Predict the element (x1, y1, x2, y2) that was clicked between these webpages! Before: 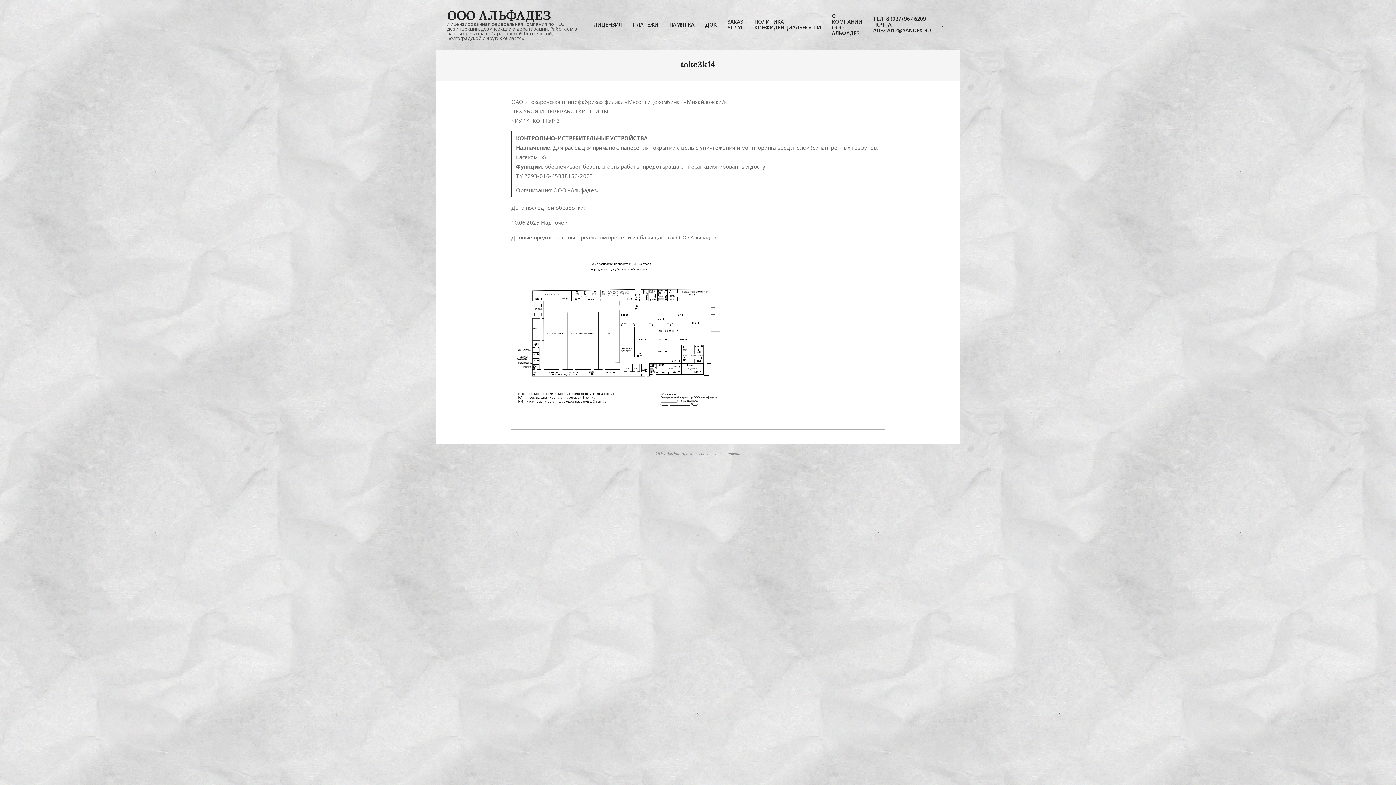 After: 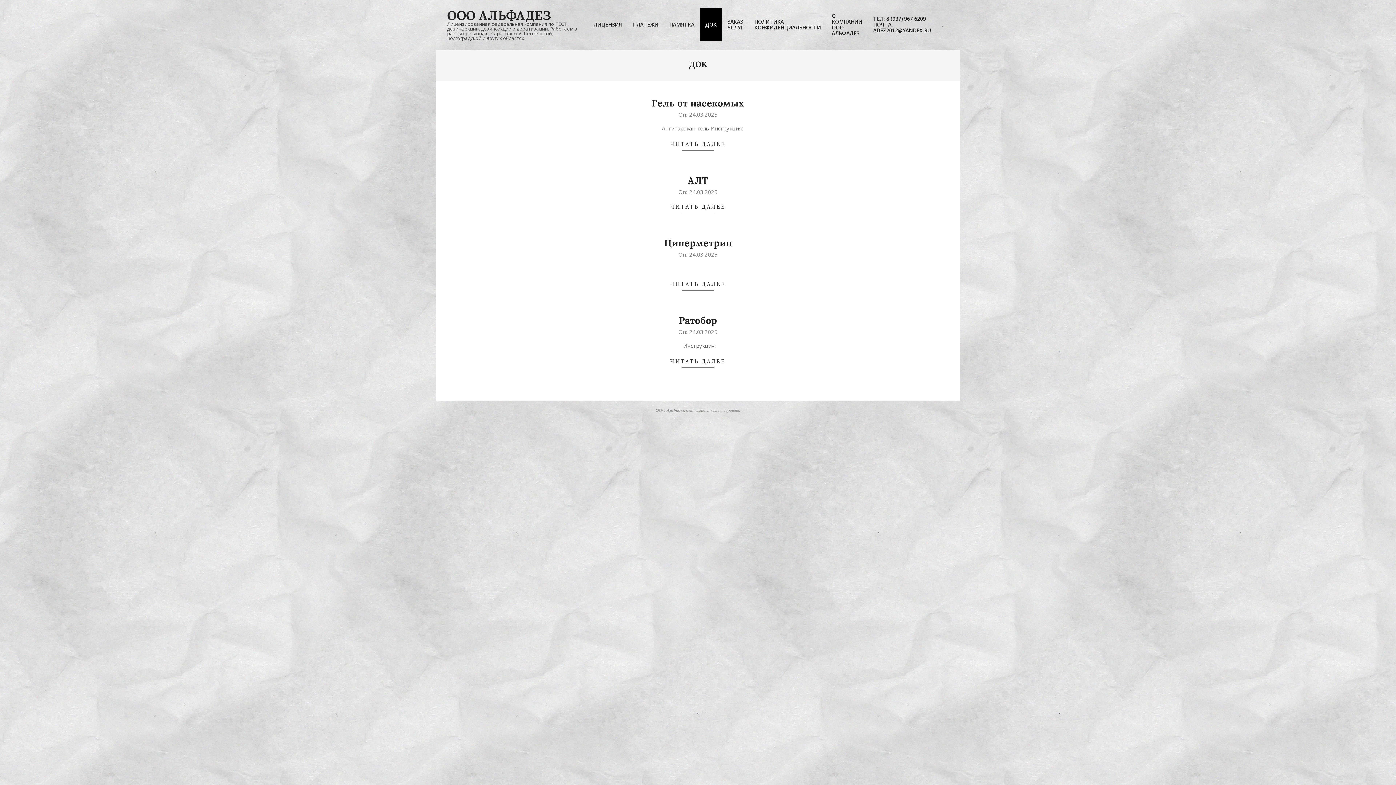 Action: bbox: (700, 17, 722, 32) label: ДОК